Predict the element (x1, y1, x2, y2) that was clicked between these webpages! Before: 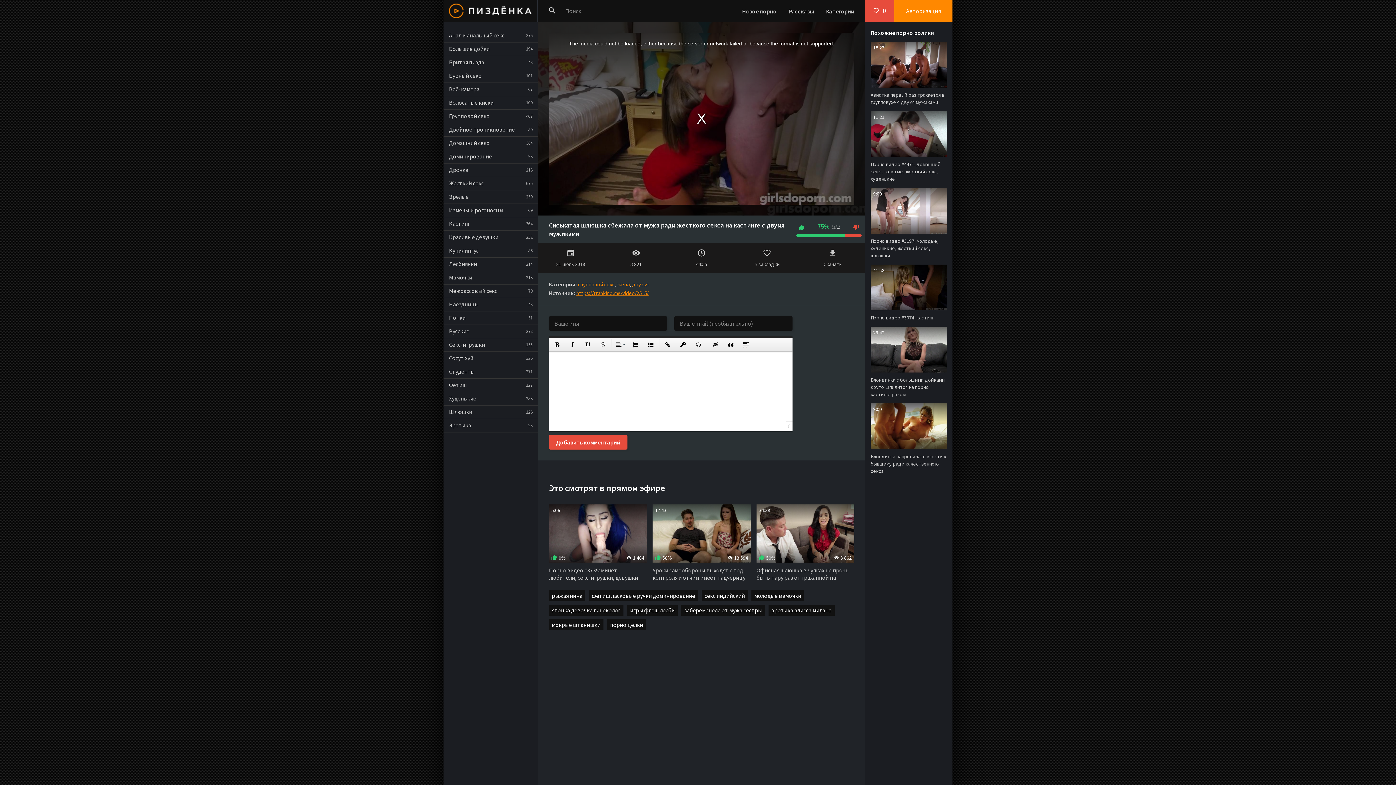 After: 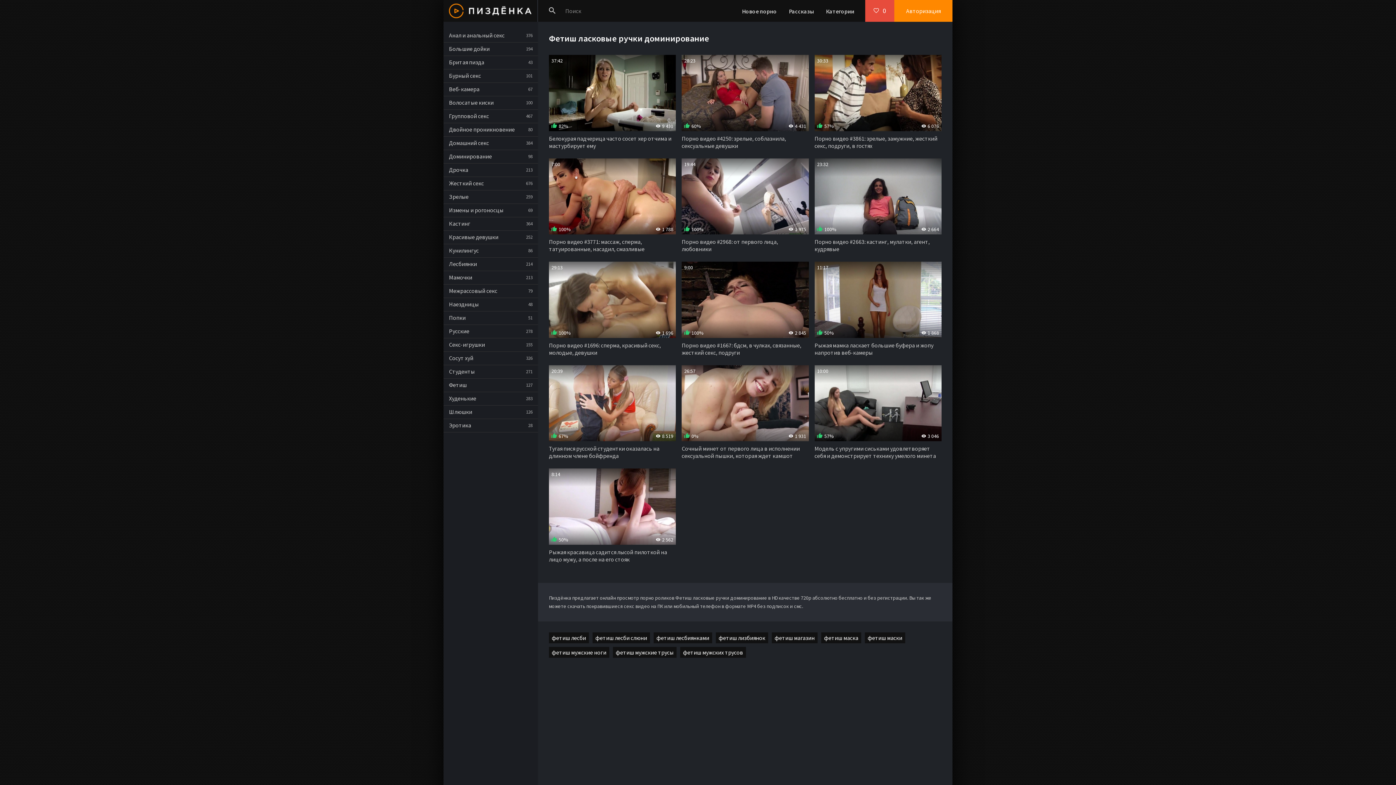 Action: label: фетиш ласковые ручки доминирование bbox: (589, 590, 698, 601)